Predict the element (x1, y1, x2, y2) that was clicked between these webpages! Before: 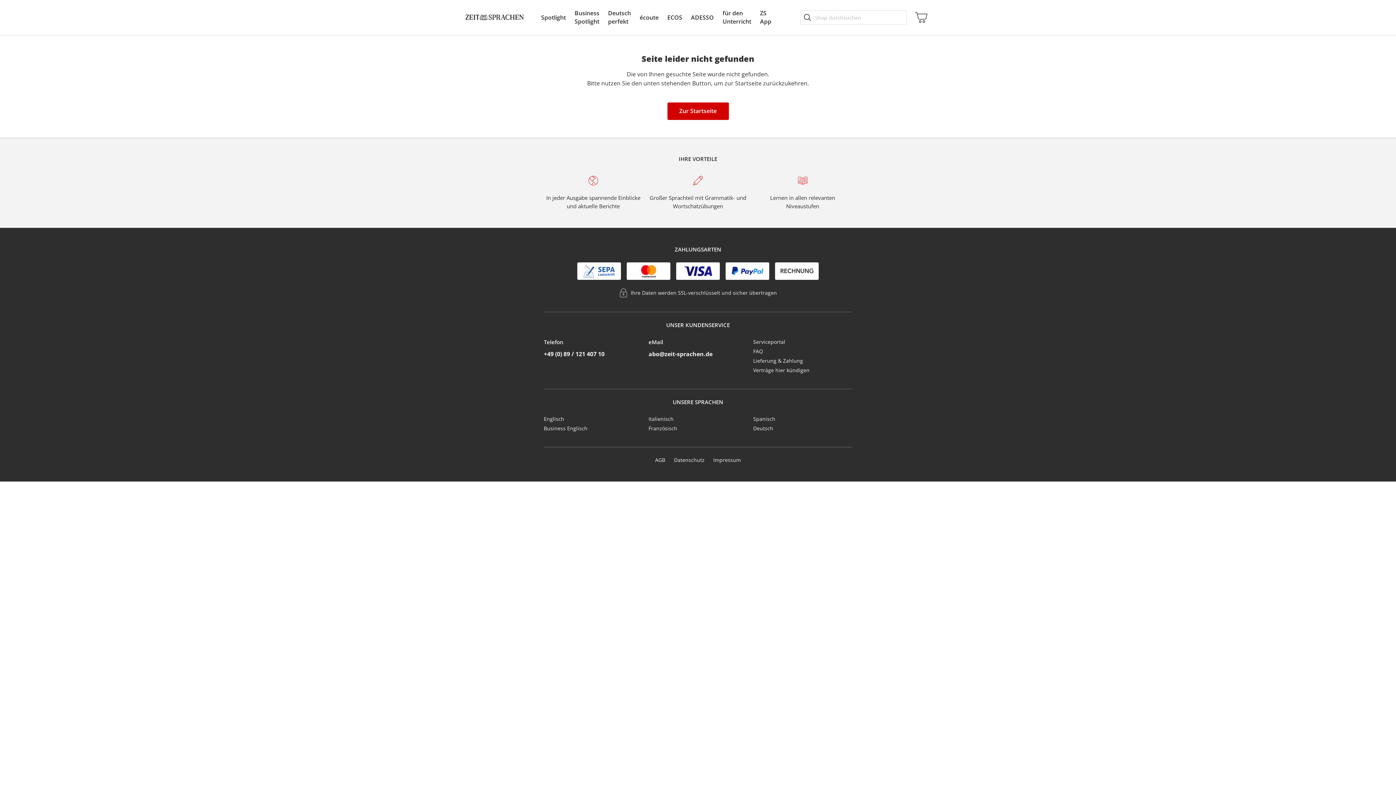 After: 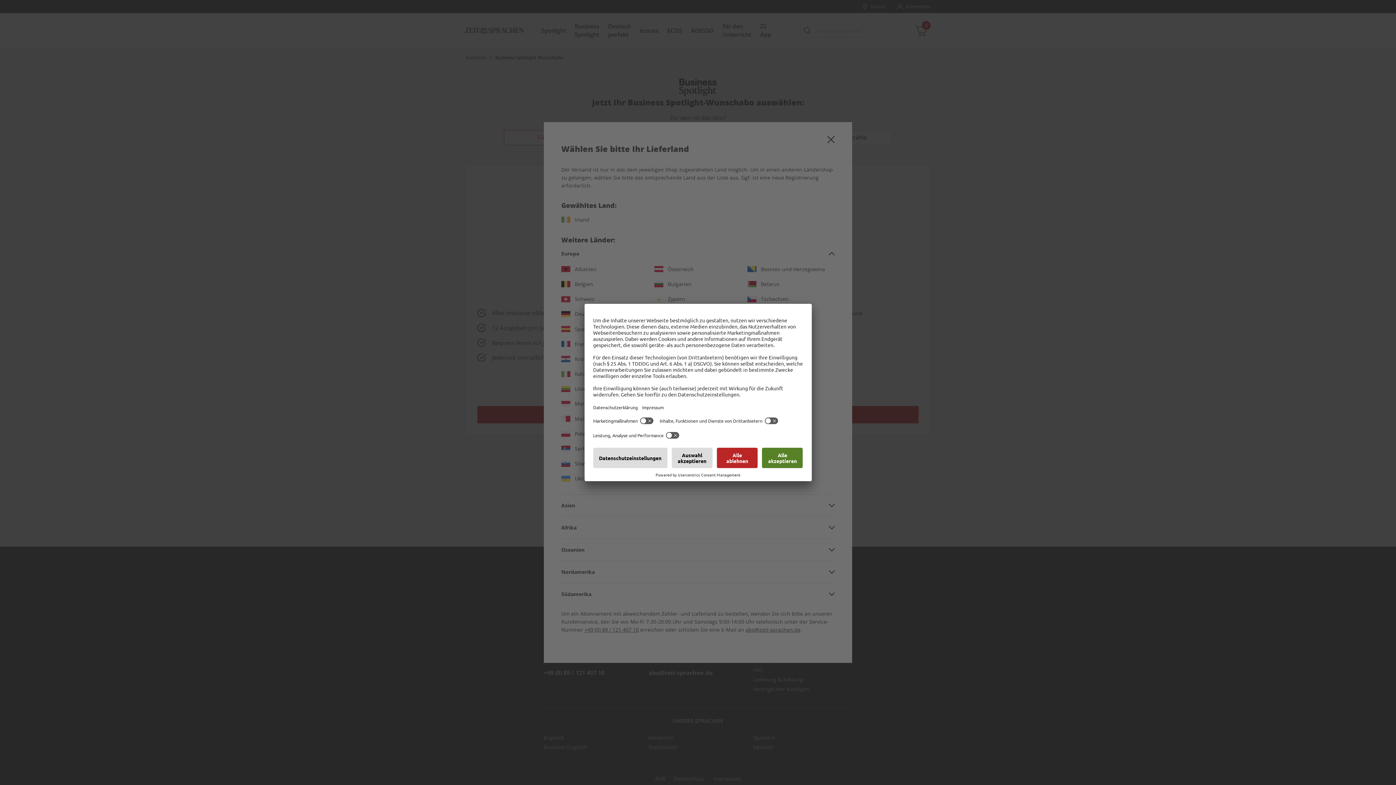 Action: bbox: (543, 425, 587, 432) label: Business Englisch